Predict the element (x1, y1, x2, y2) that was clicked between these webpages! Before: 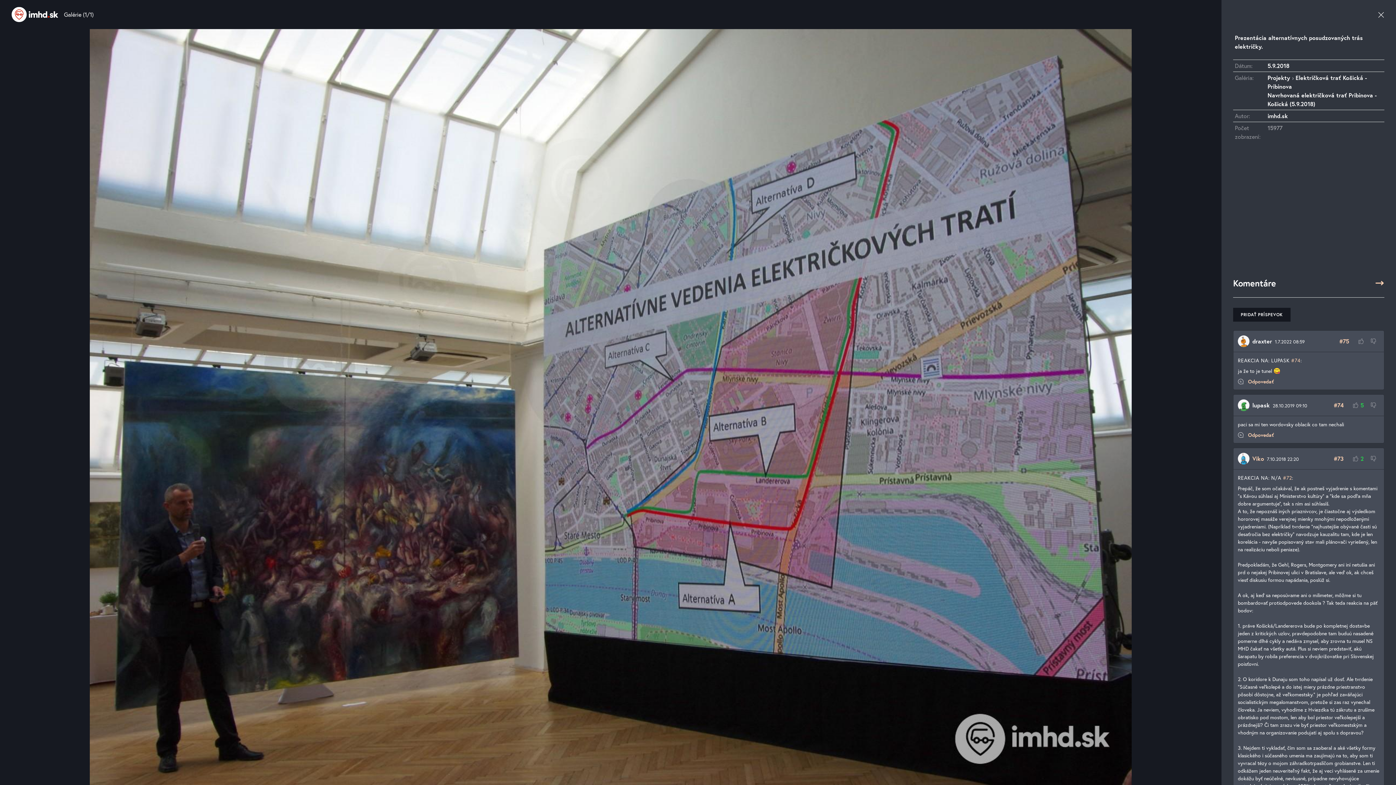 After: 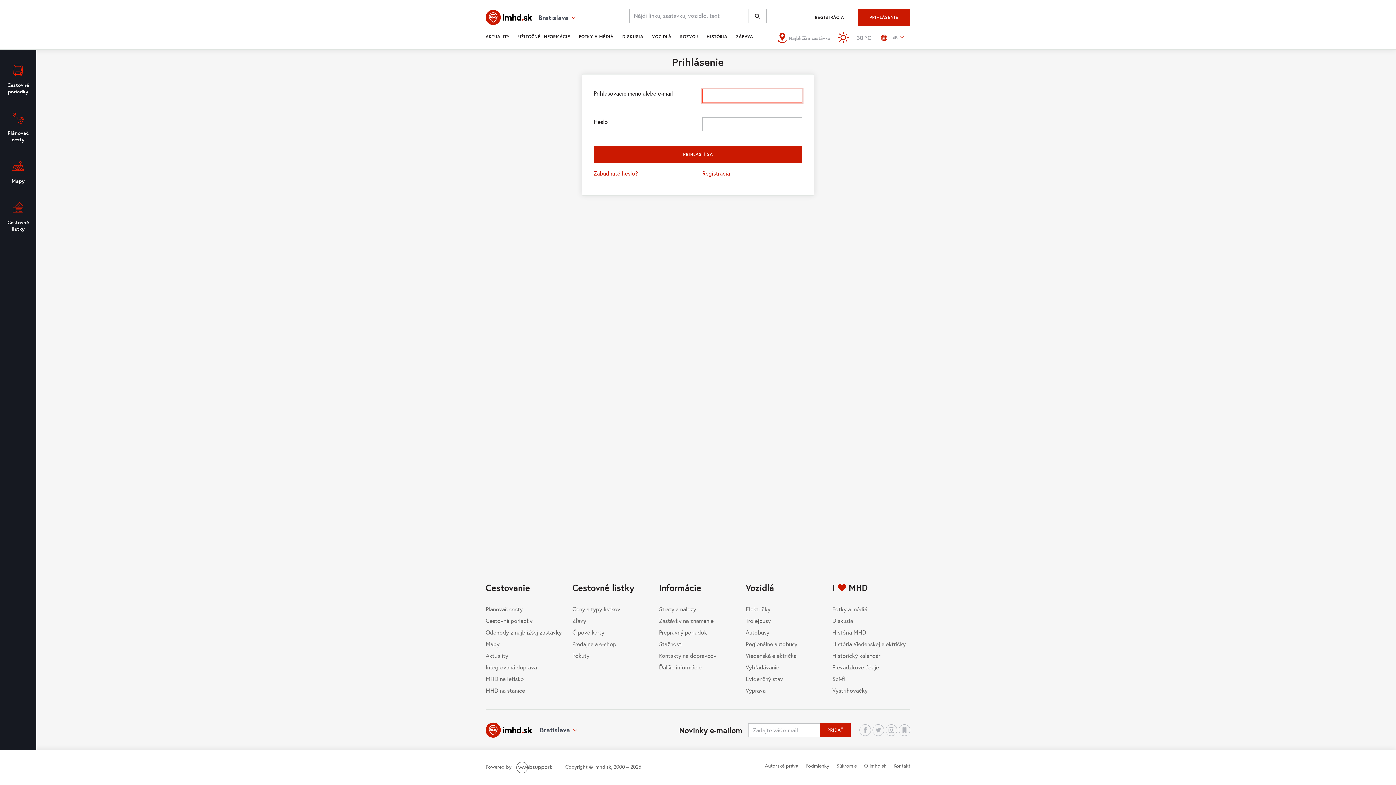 Action: label: OHODNOTIŤ ZÁPORNE bbox: (1367, 451, 1380, 466)